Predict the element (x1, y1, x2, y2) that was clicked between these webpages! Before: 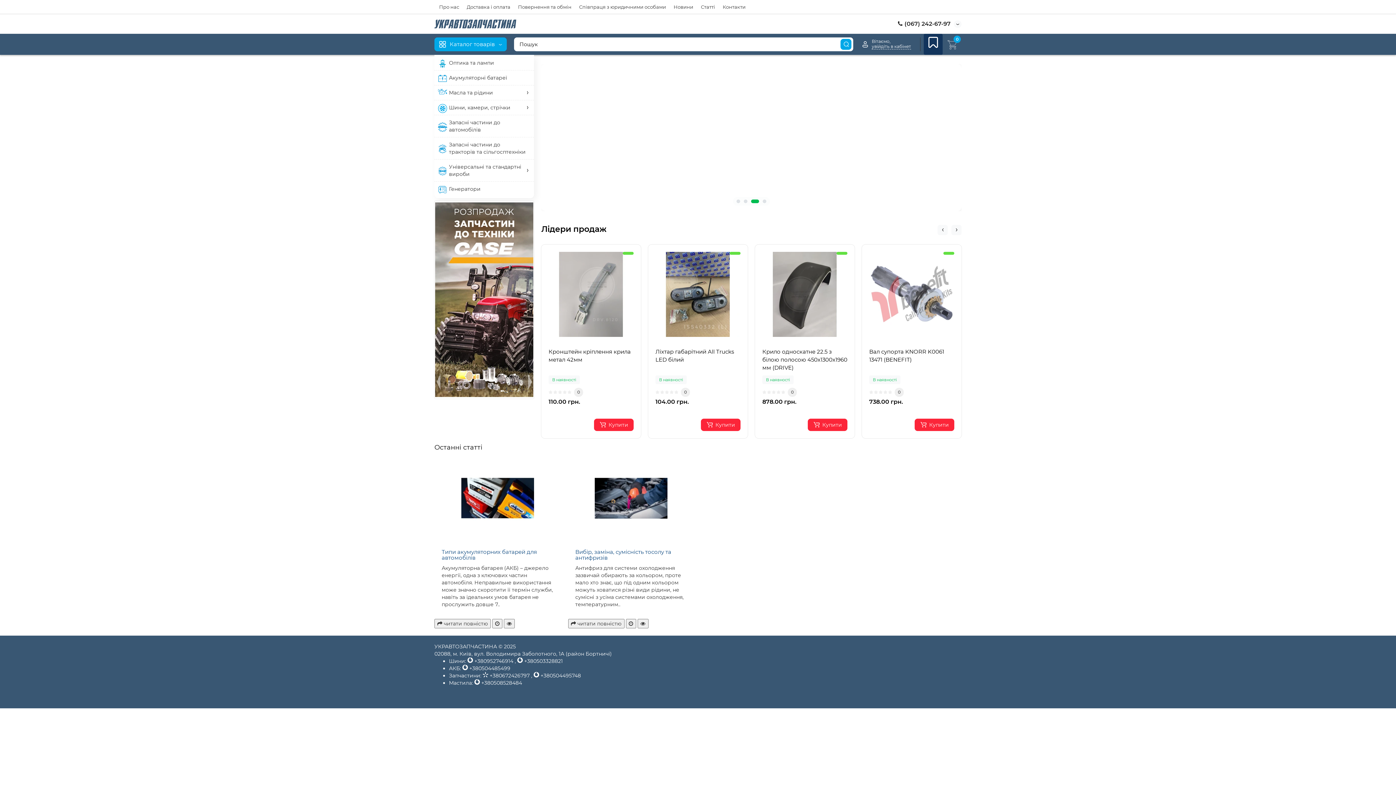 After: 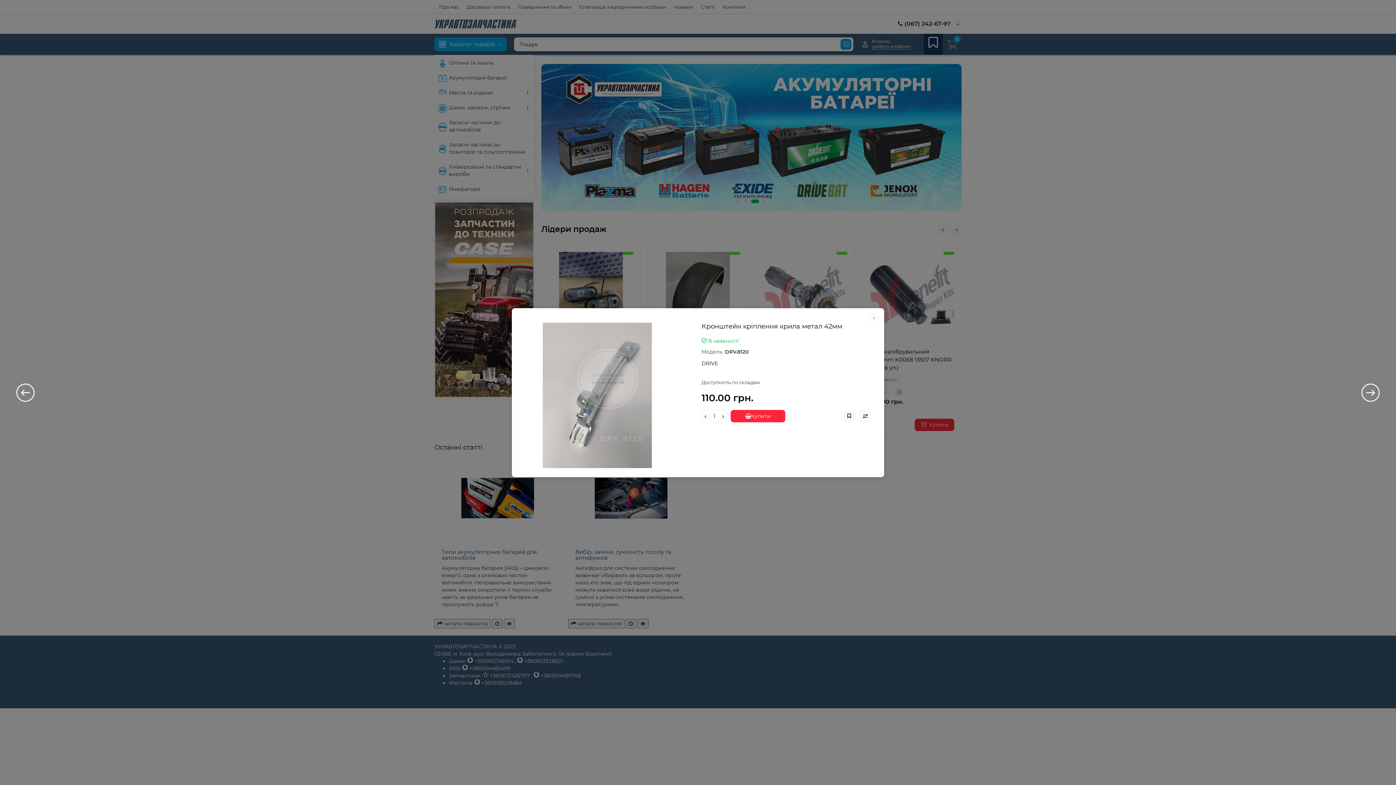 Action: label: Перегляд bbox: (889, 351, 934, 363)